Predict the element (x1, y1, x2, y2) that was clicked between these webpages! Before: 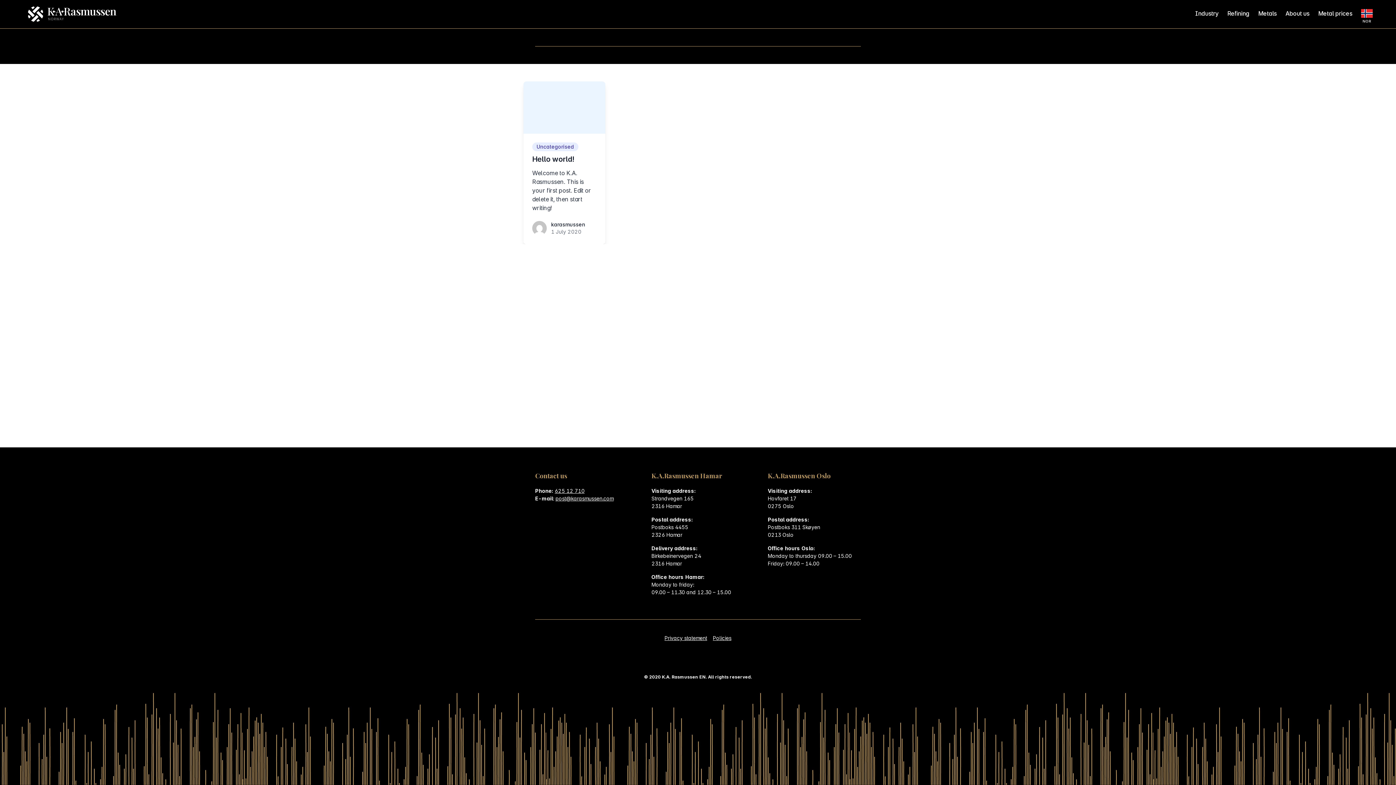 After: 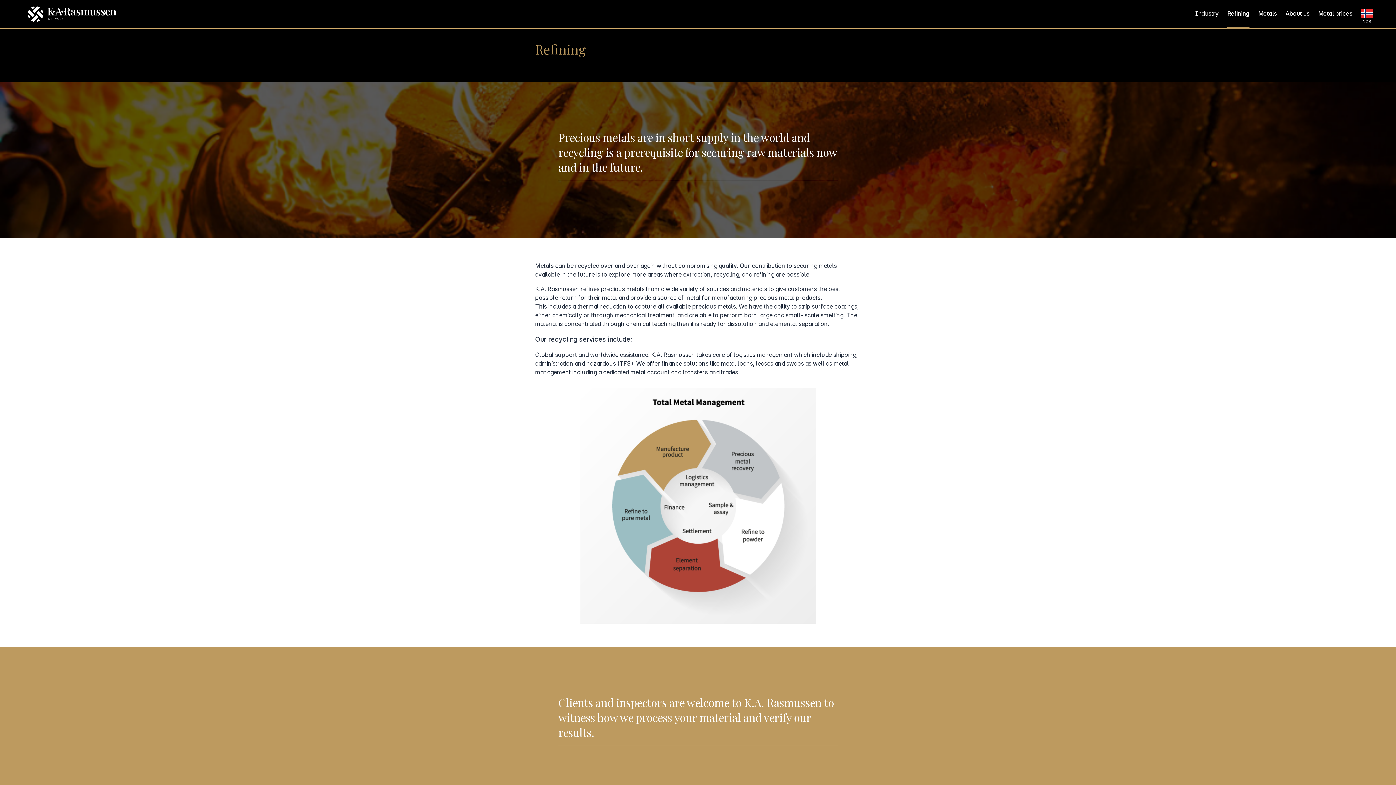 Action: label: Refining bbox: (1227, 0, 1249, 28)